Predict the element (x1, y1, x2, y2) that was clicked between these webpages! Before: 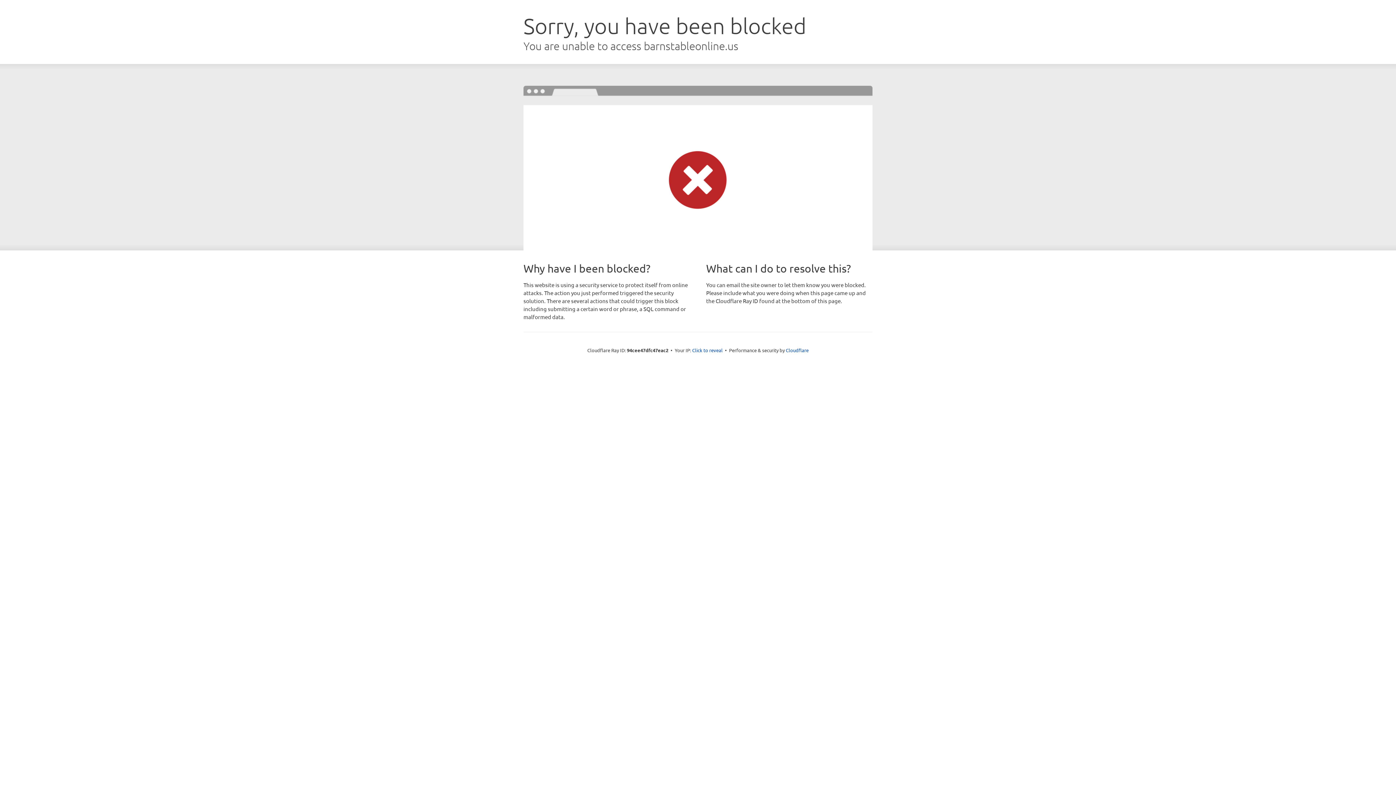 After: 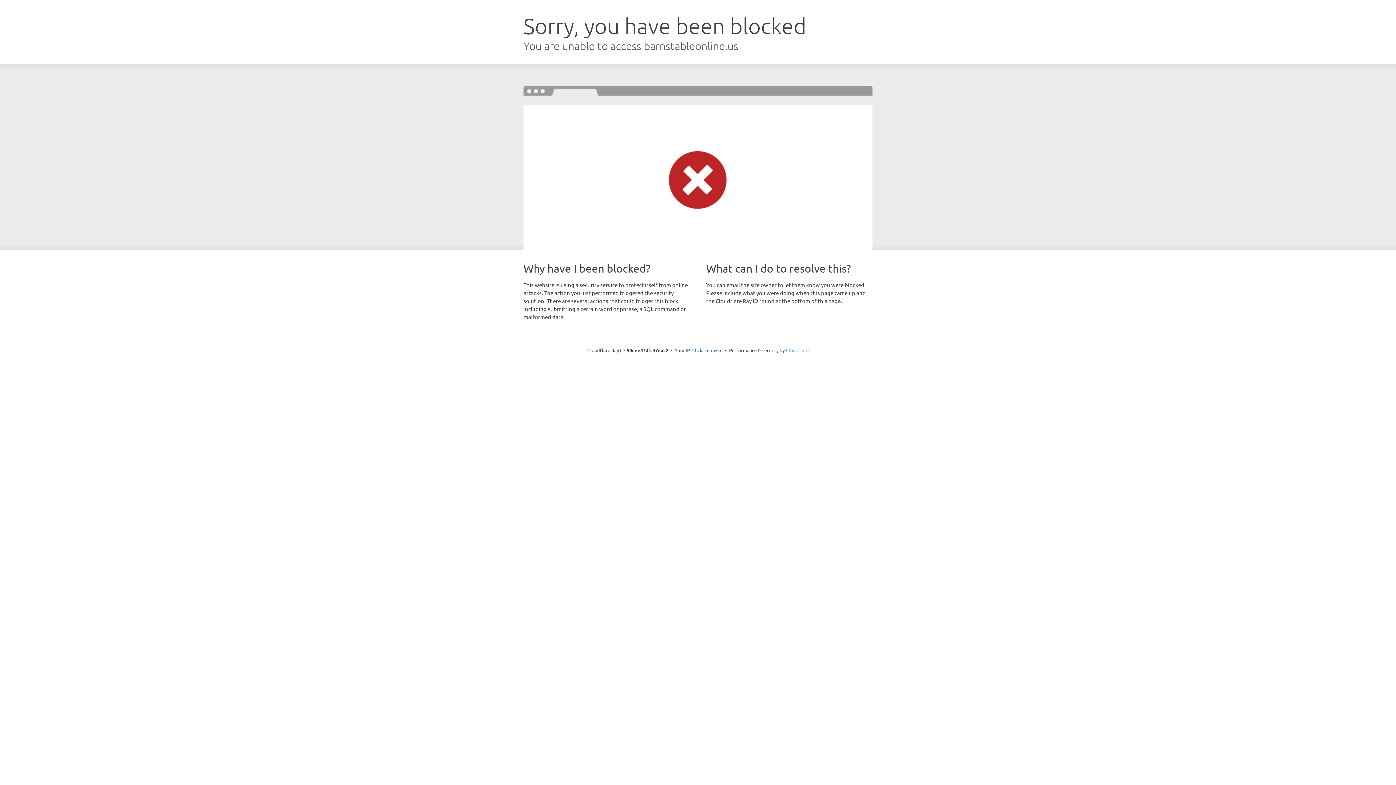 Action: bbox: (786, 347, 808, 353) label: Cloudflare